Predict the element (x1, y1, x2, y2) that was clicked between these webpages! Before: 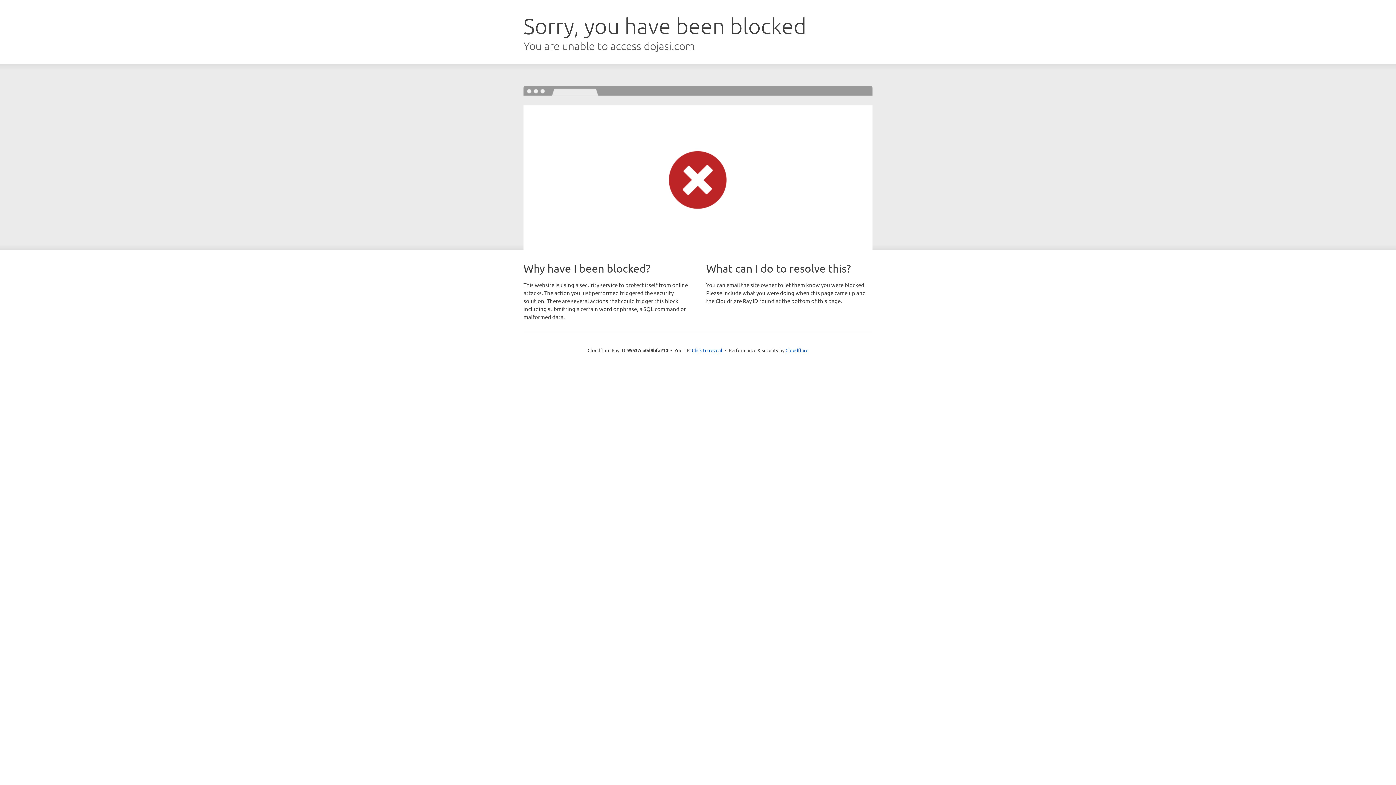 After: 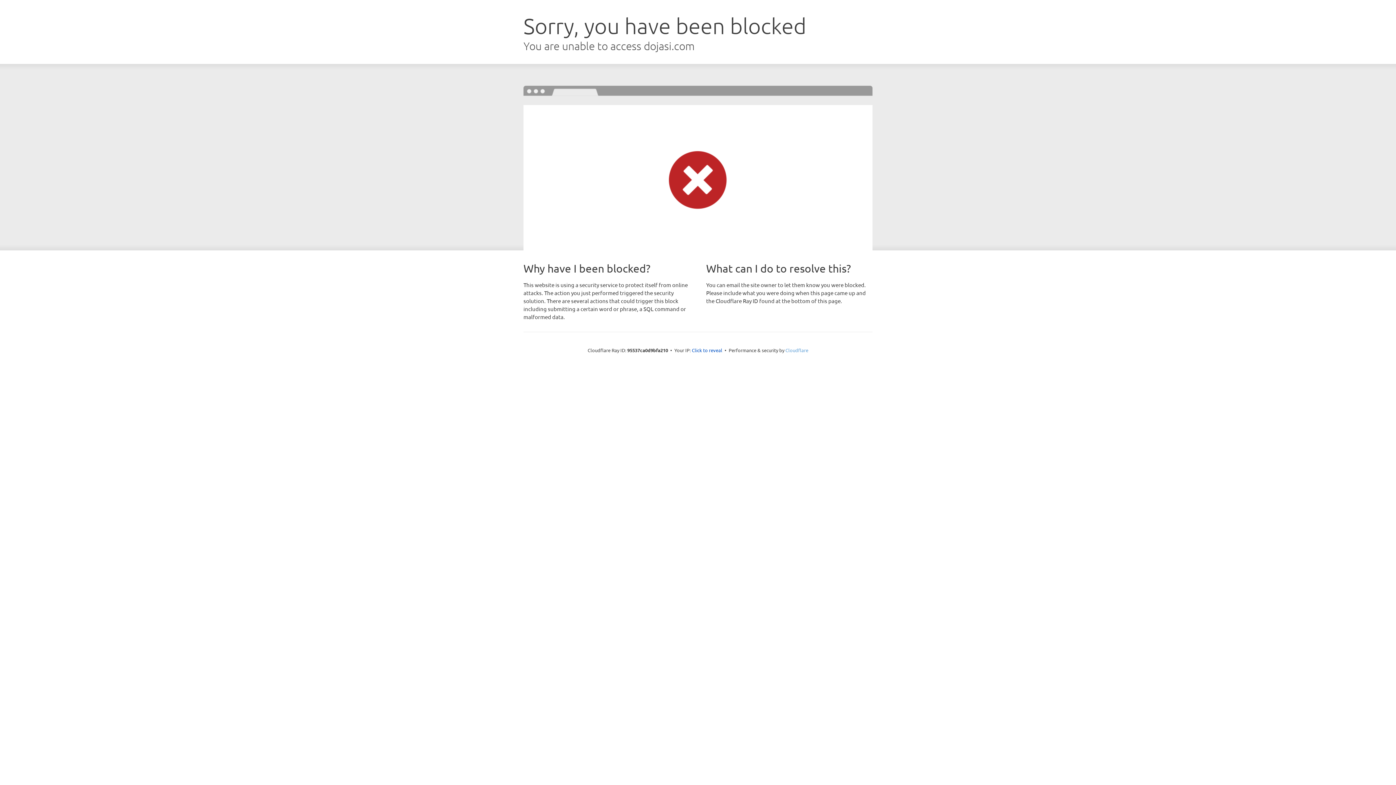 Action: label: Cloudflare bbox: (785, 347, 808, 353)